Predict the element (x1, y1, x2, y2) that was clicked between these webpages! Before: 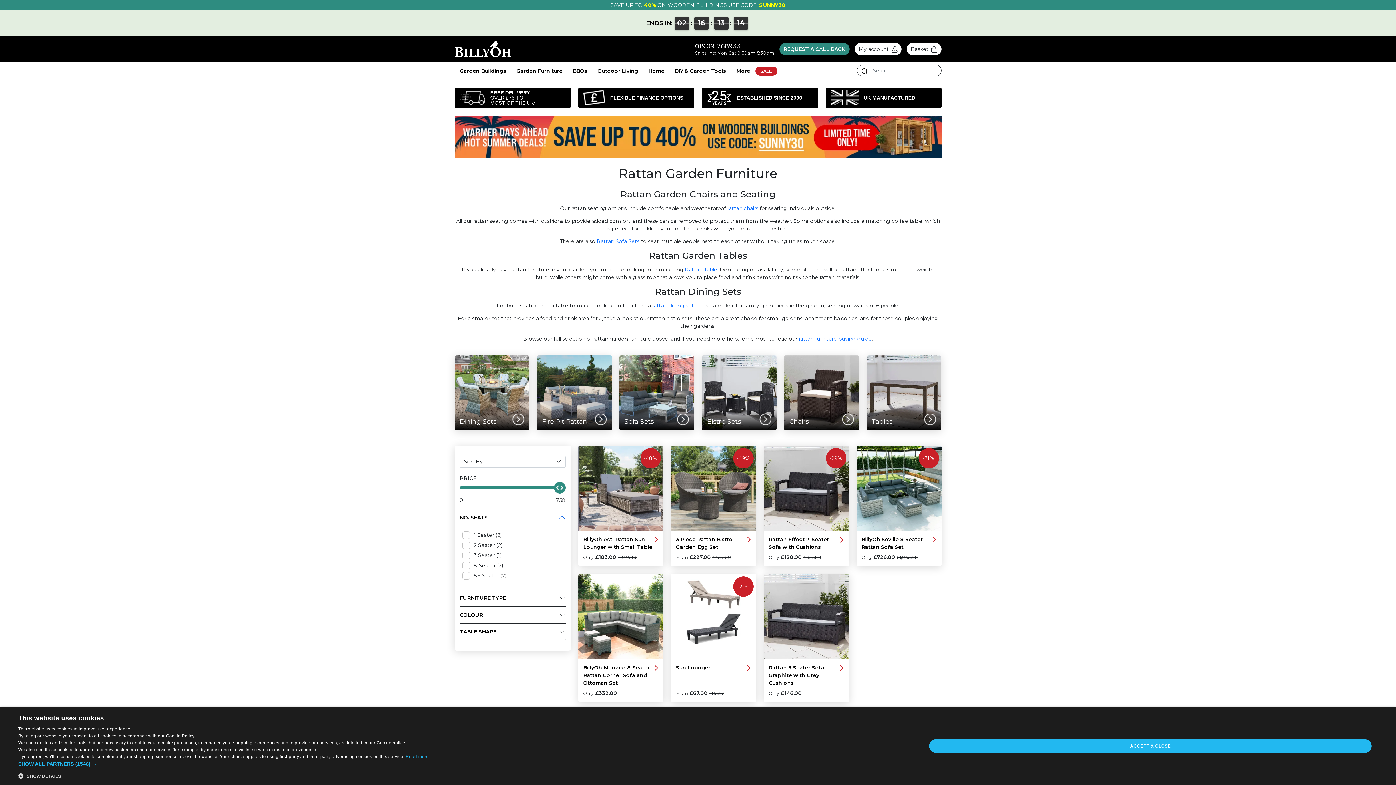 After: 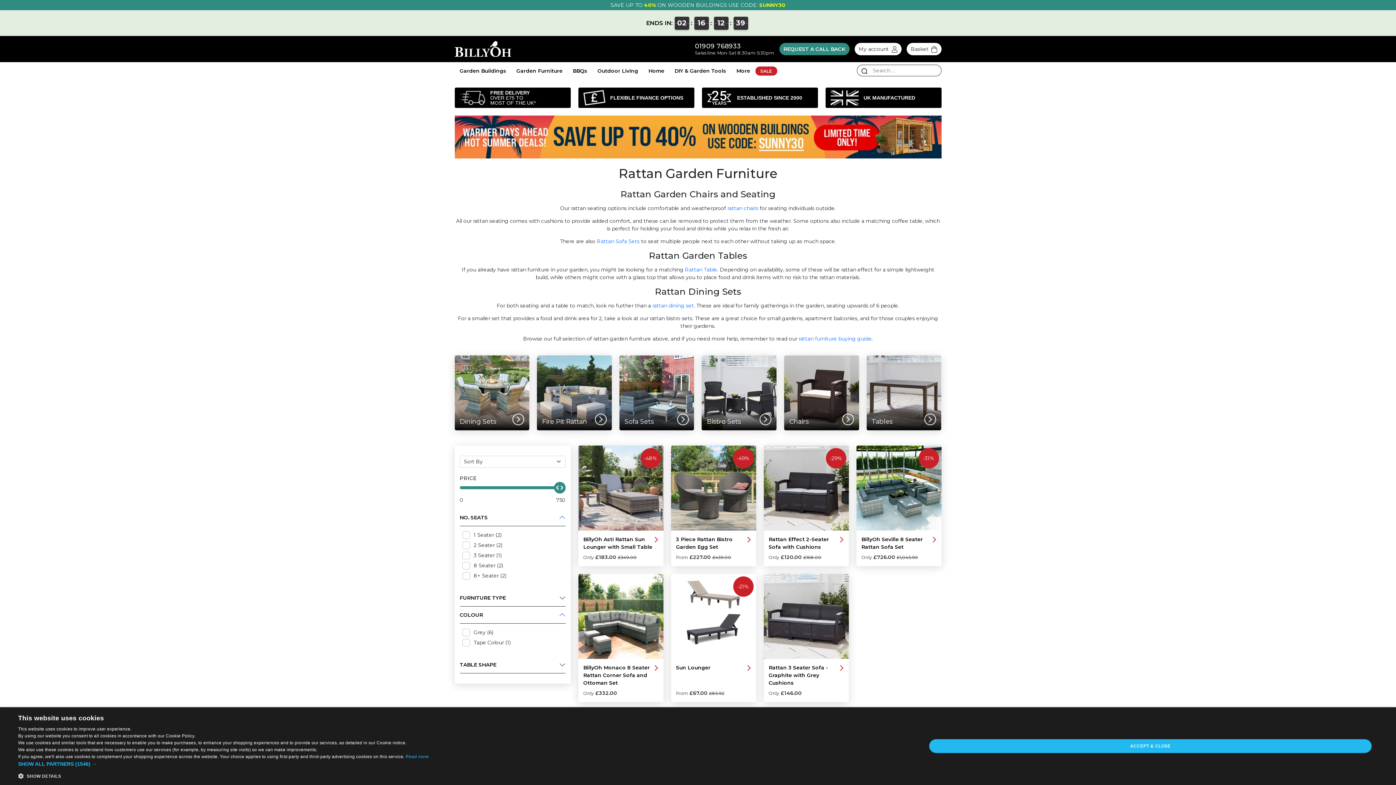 Action: bbox: (459, 606, 565, 623) label: COLOUR